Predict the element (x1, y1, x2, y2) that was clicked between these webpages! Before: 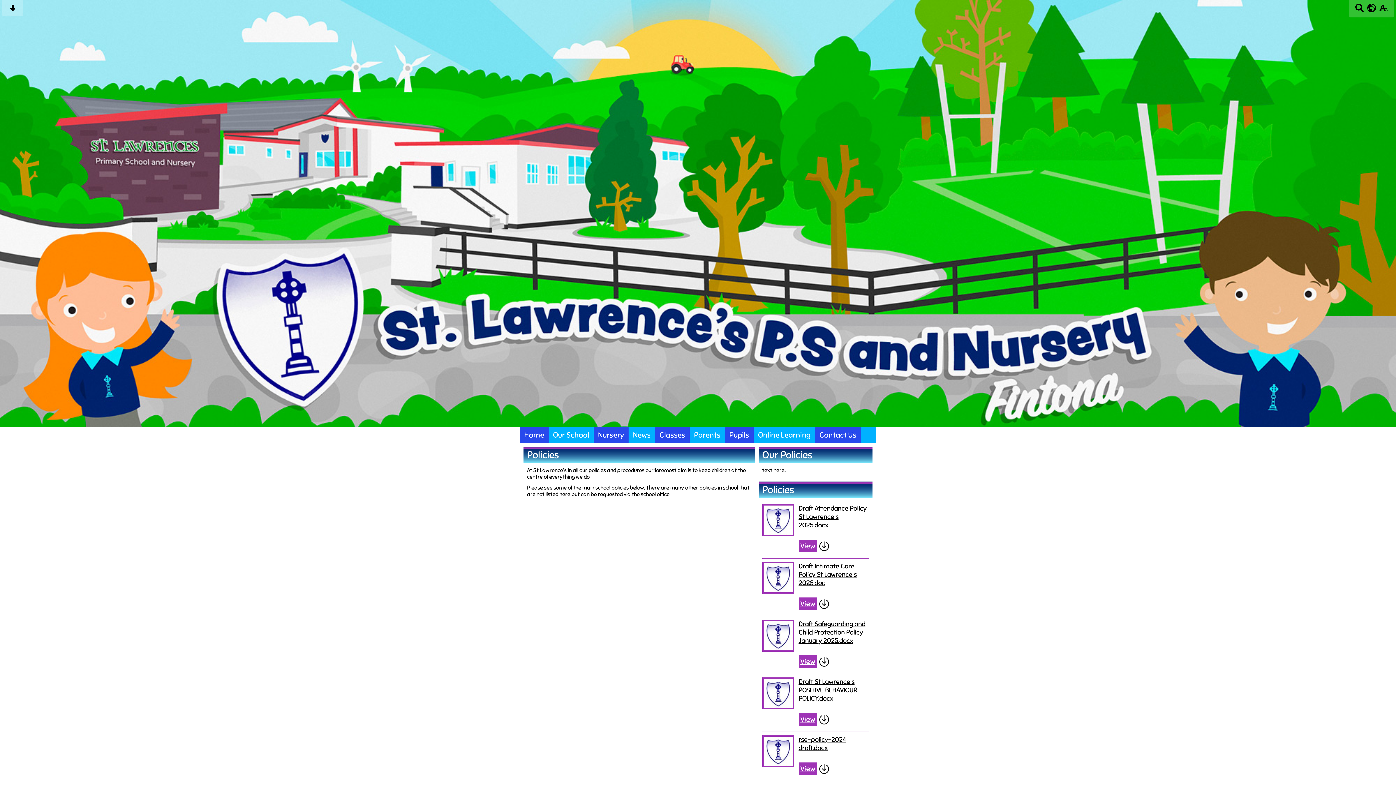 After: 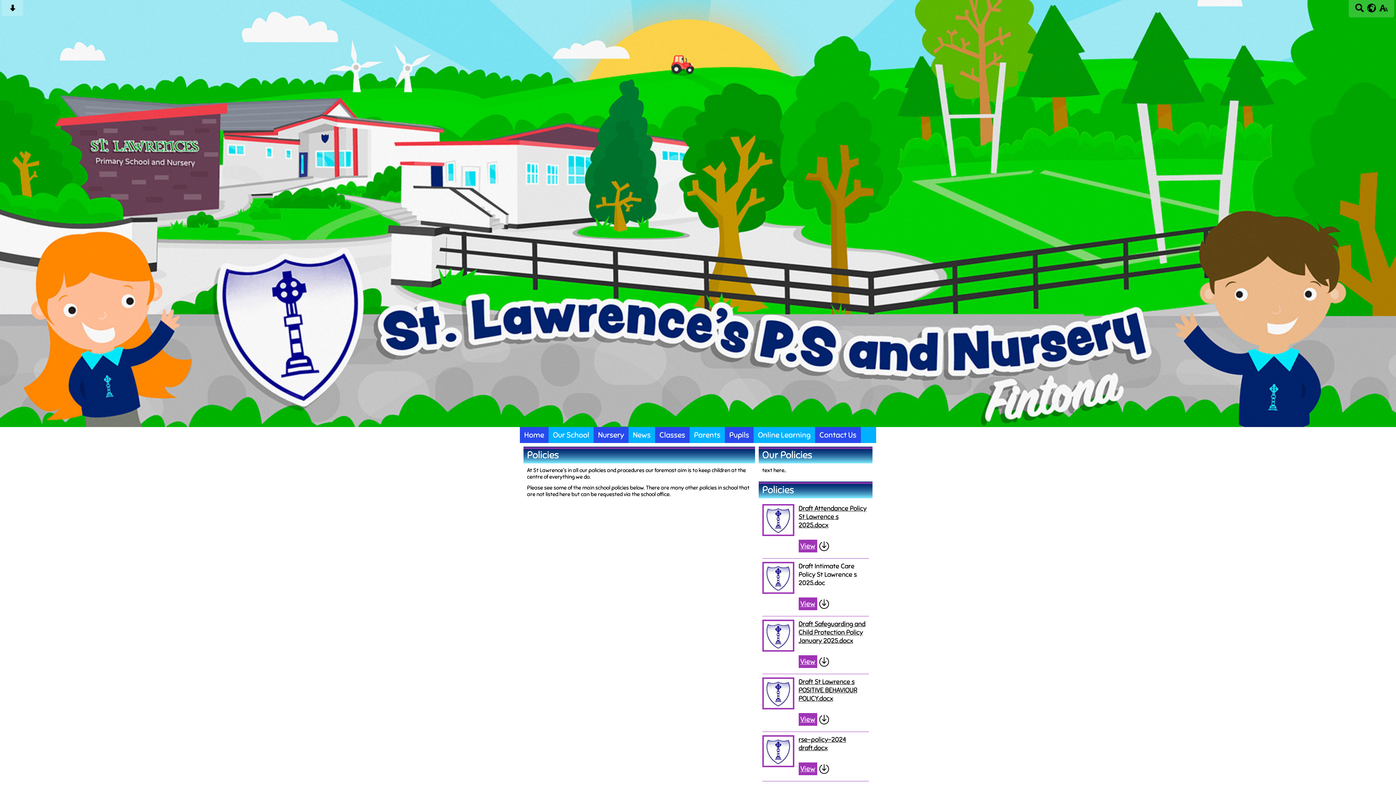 Action: label: Draft Intimate Care Policy St Lawrence s 2025.doc bbox: (798, 562, 856, 587)